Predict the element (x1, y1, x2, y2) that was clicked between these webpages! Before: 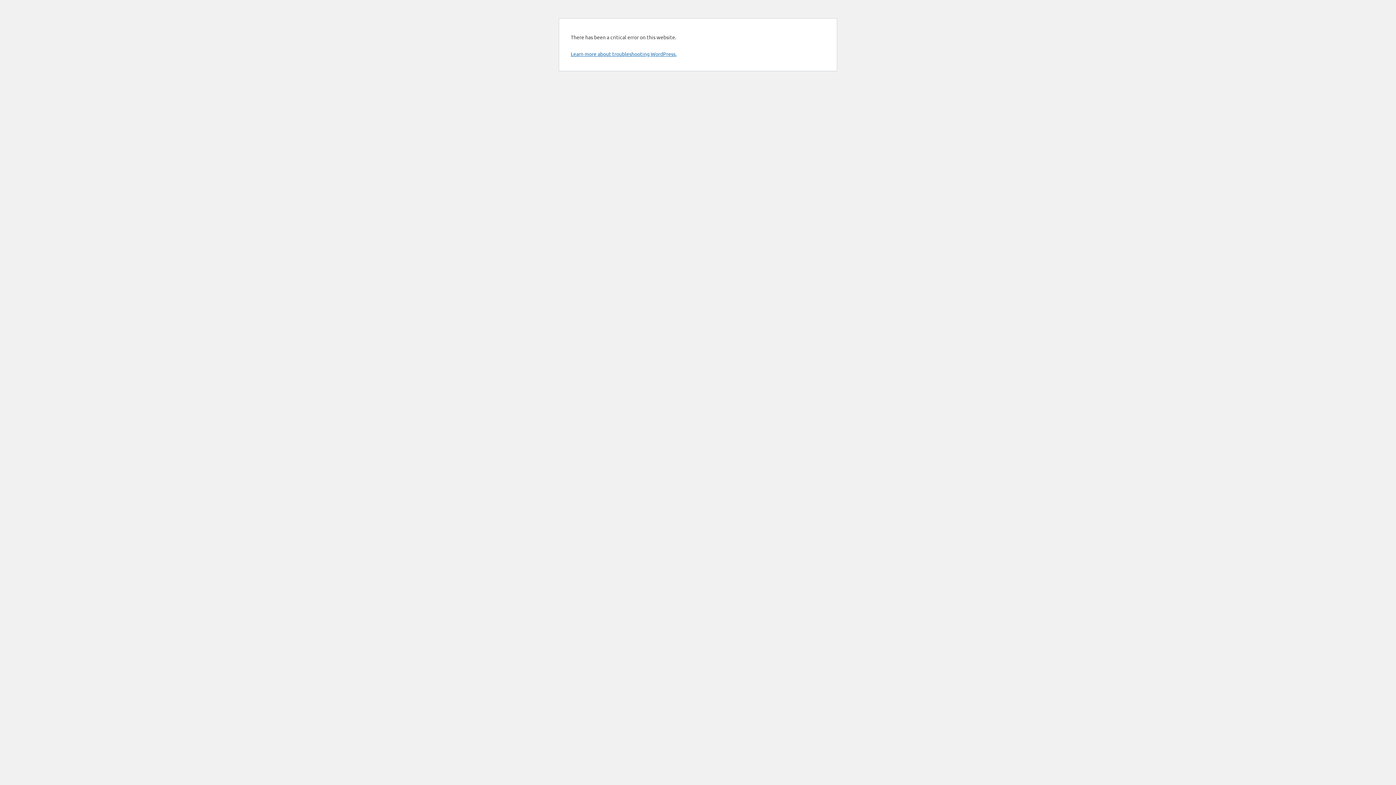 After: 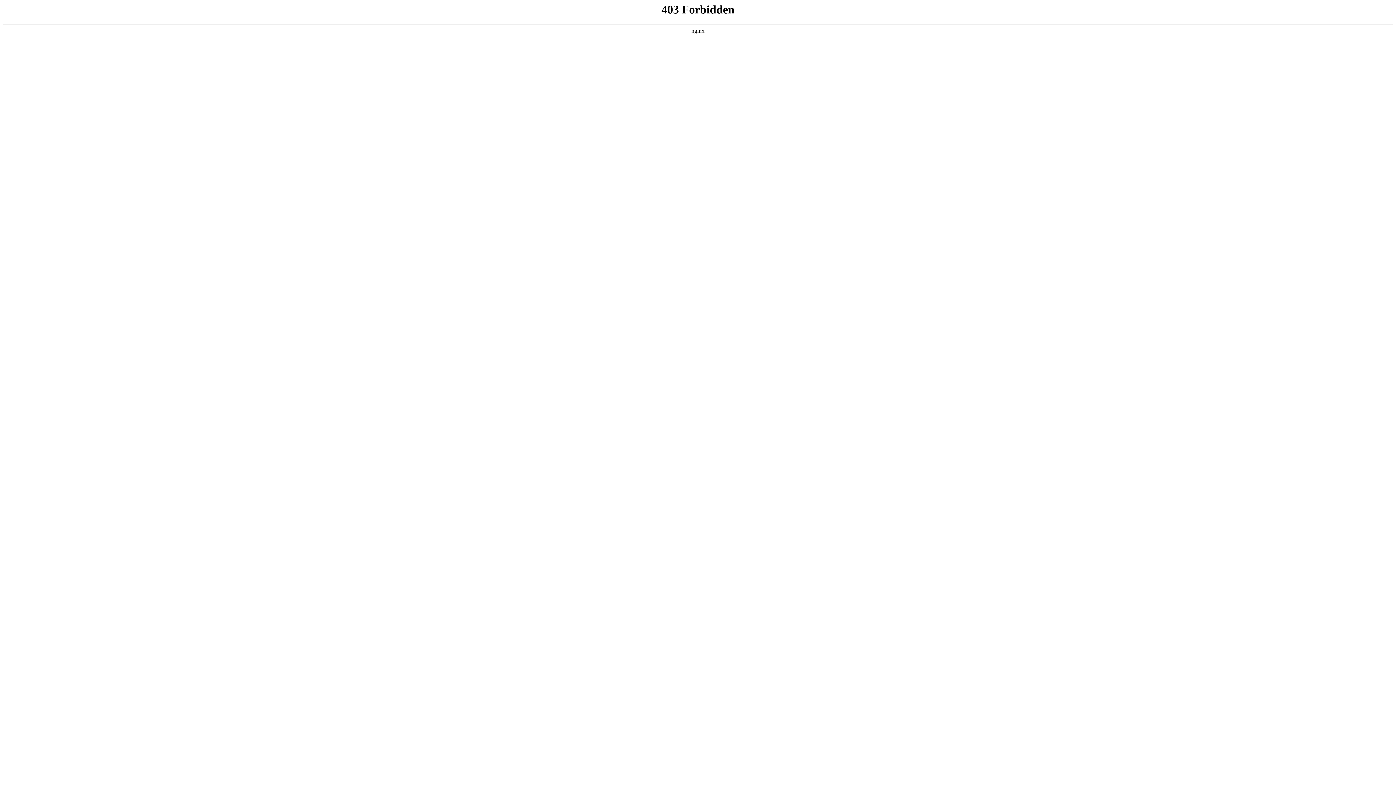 Action: bbox: (570, 50, 676, 57) label: Learn more about troubleshooting WordPress.